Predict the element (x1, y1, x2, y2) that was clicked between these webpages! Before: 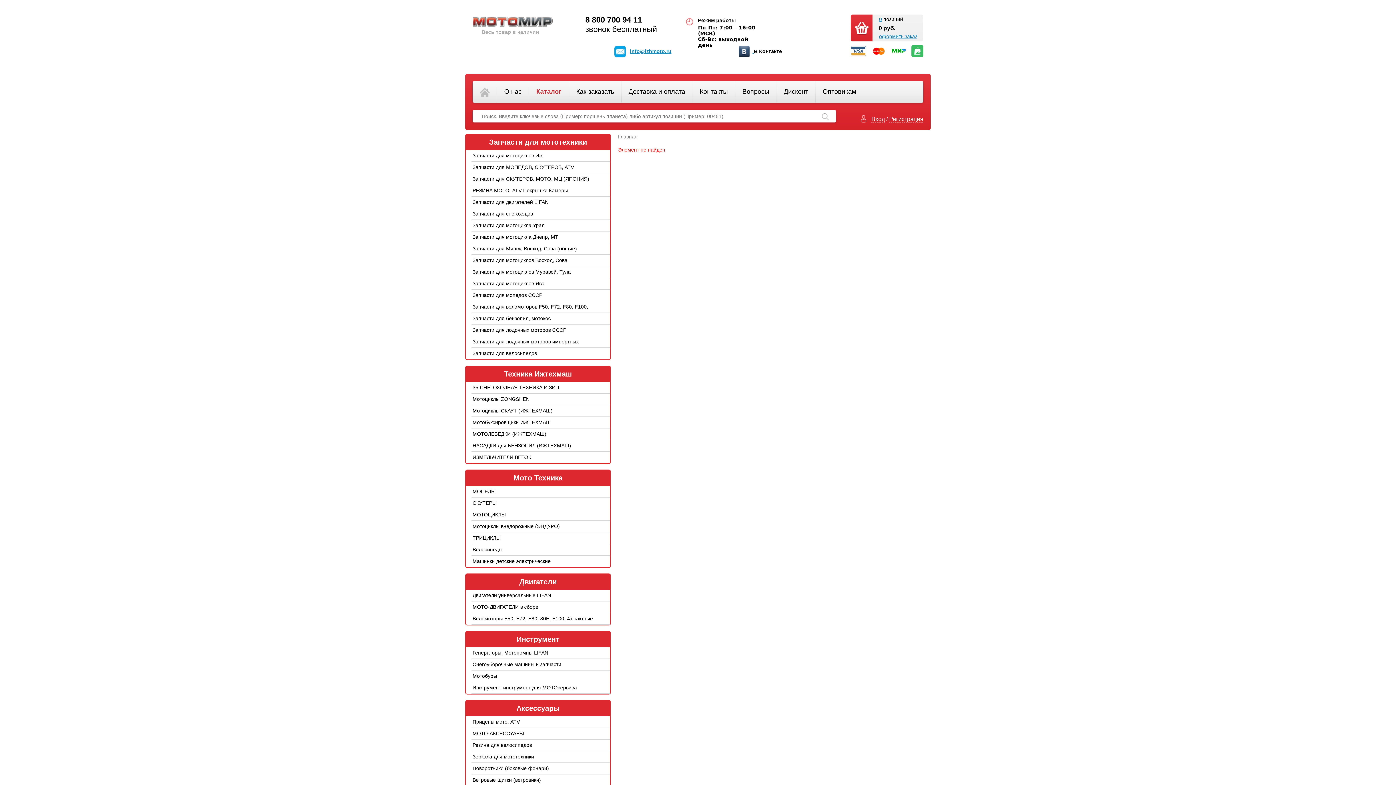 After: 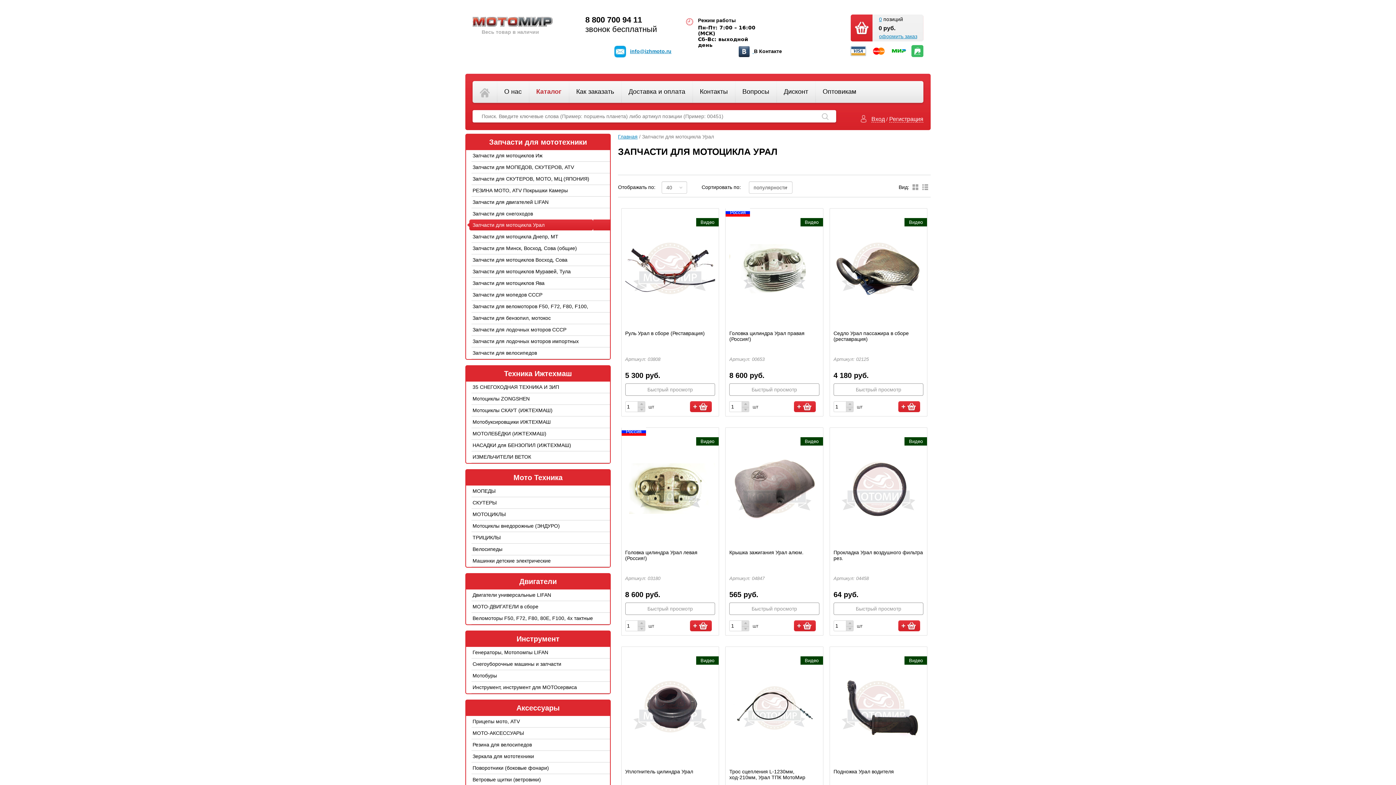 Action: bbox: (471, 220, 593, 230) label: Запчасти для мотоцикла Урал